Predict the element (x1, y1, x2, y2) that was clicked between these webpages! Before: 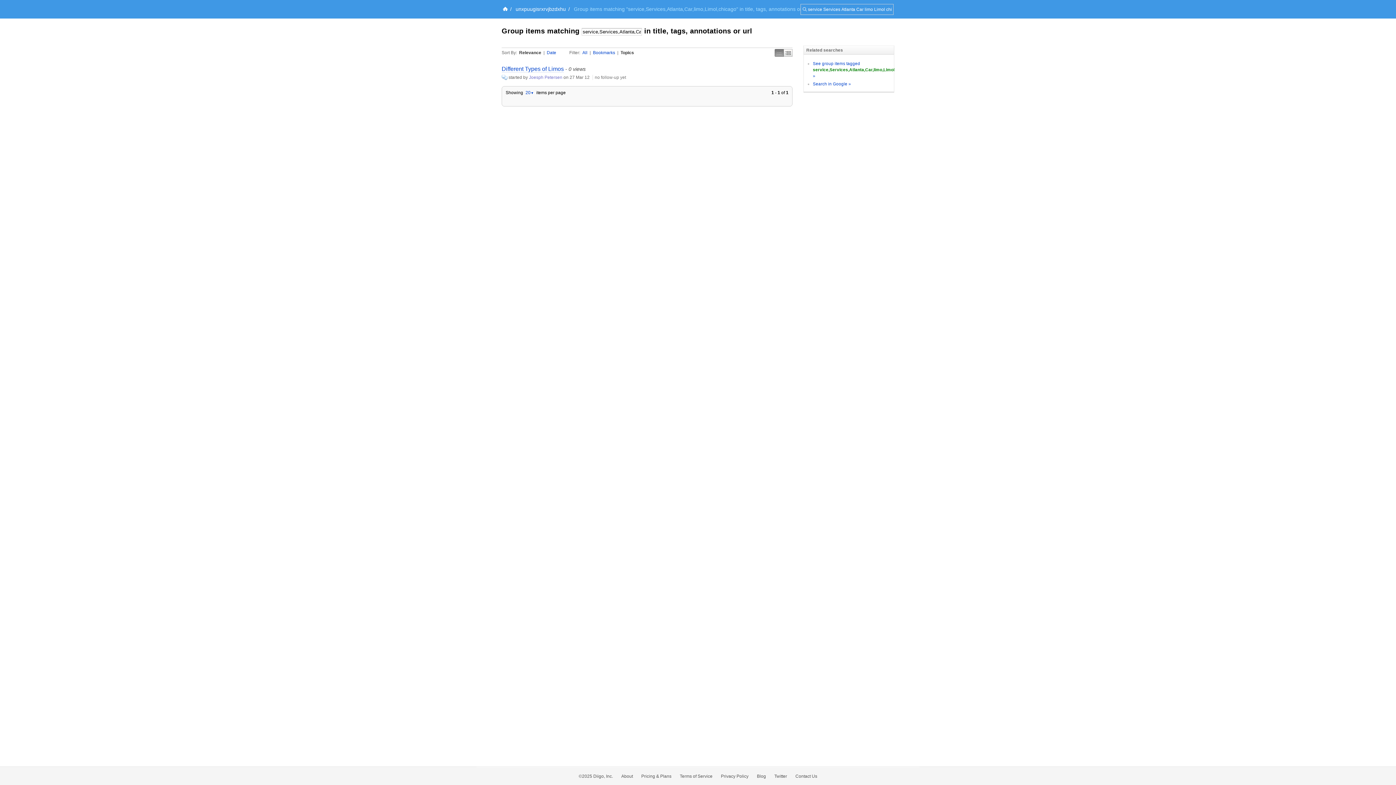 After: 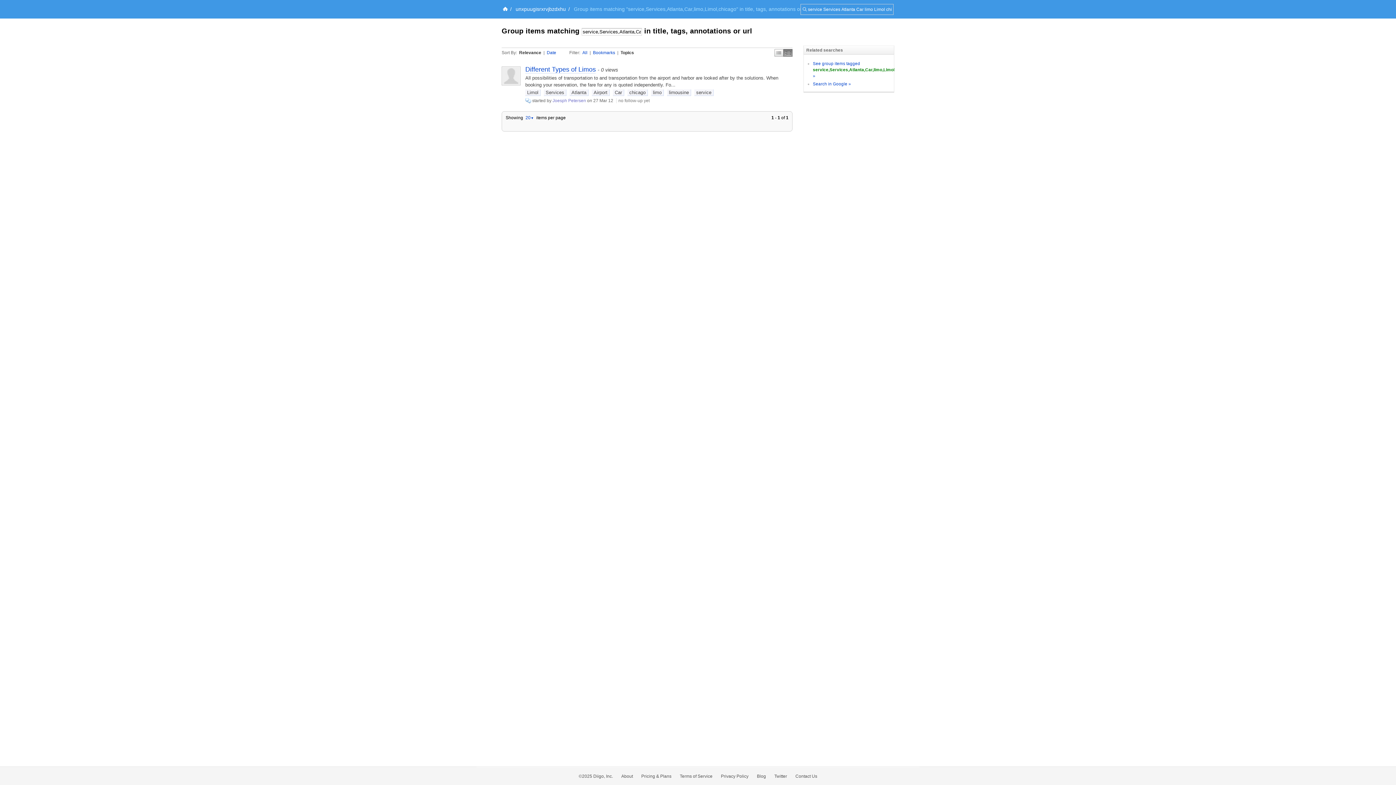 Action: label: Middle bbox: (784, 49, 792, 56)